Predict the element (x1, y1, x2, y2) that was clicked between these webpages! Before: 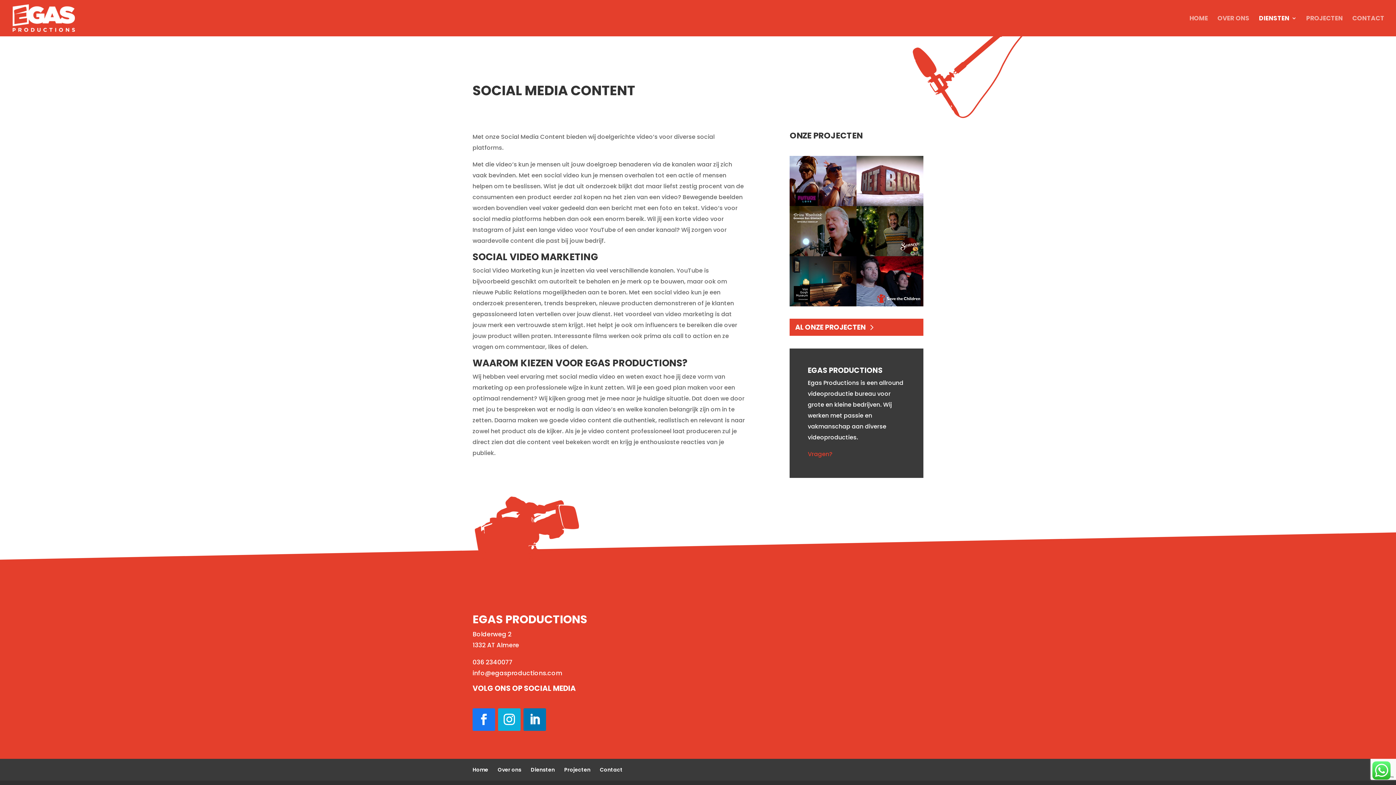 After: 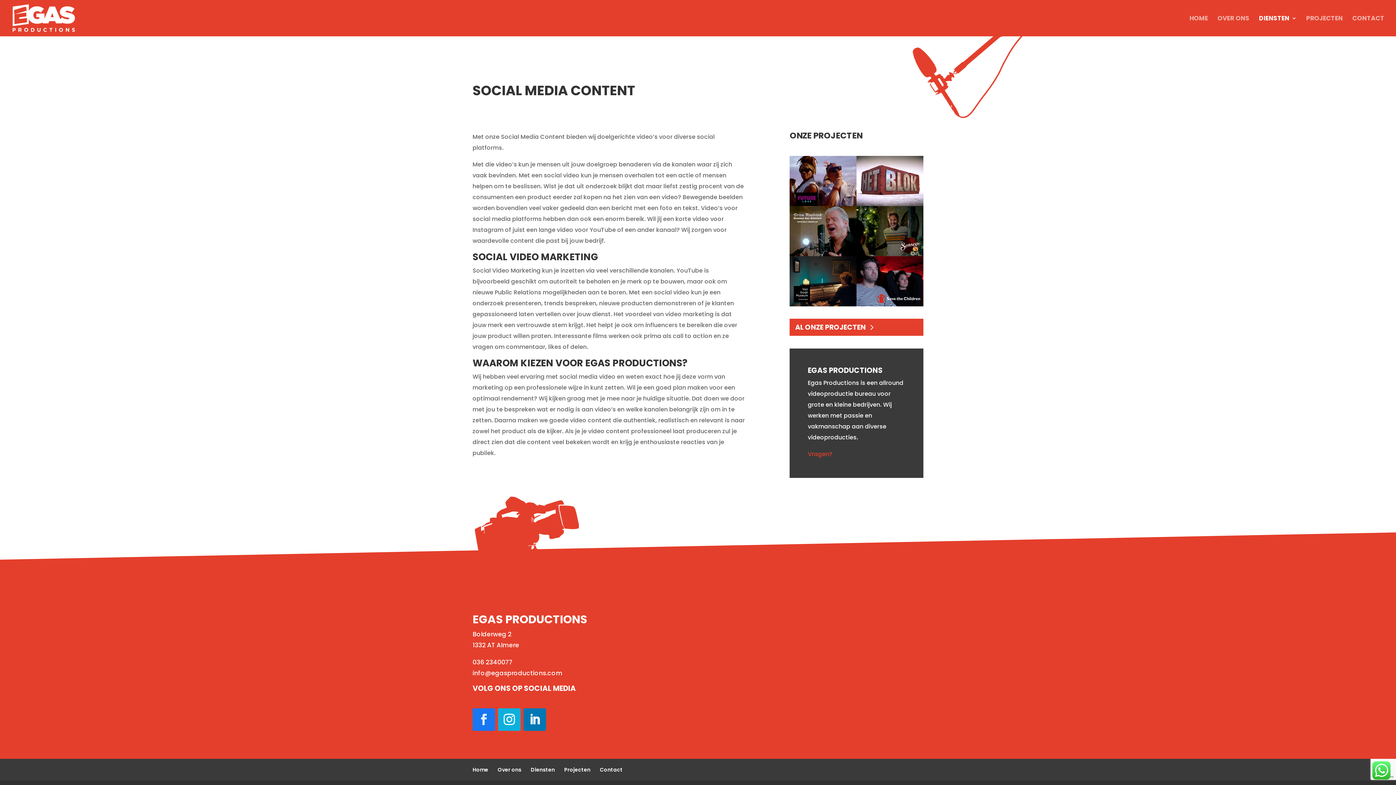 Action: bbox: (472, 708, 495, 731)